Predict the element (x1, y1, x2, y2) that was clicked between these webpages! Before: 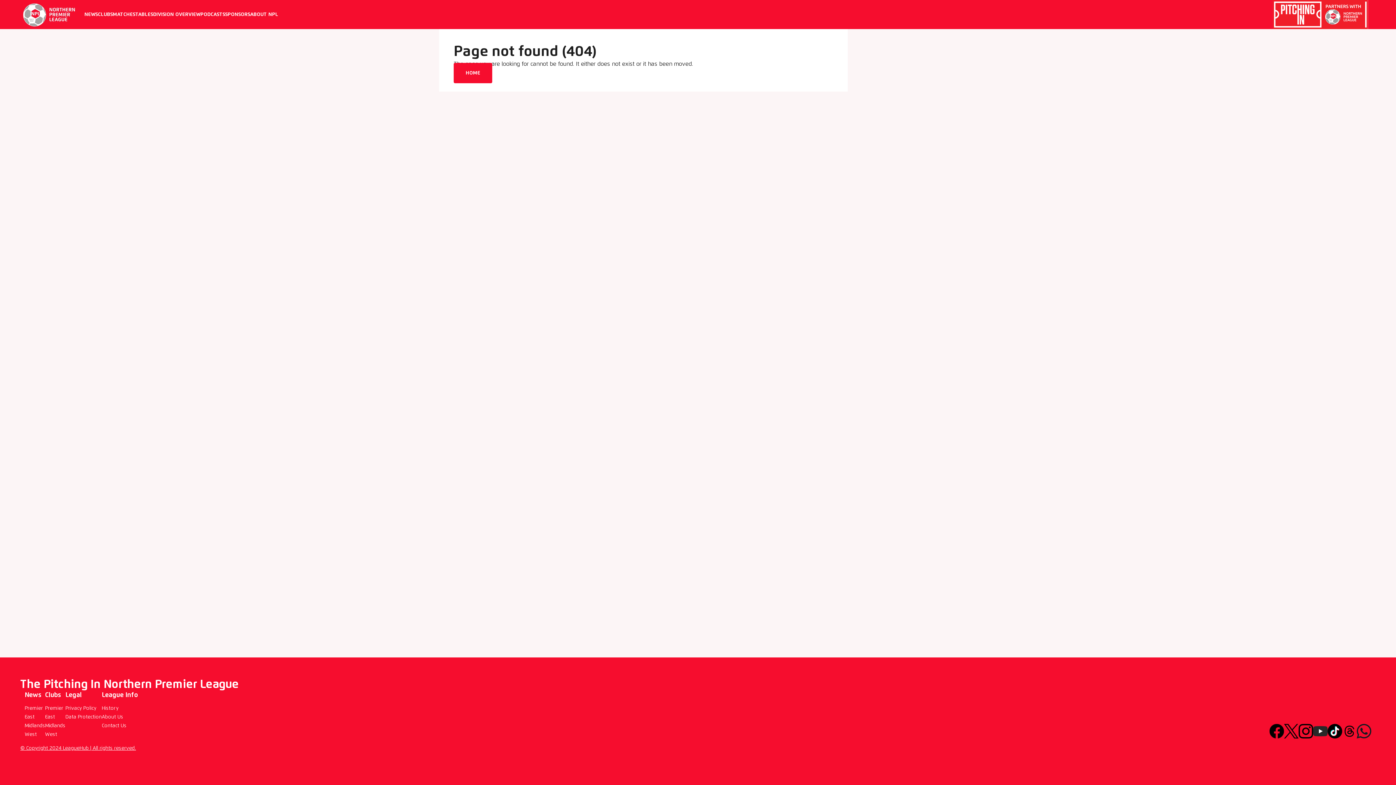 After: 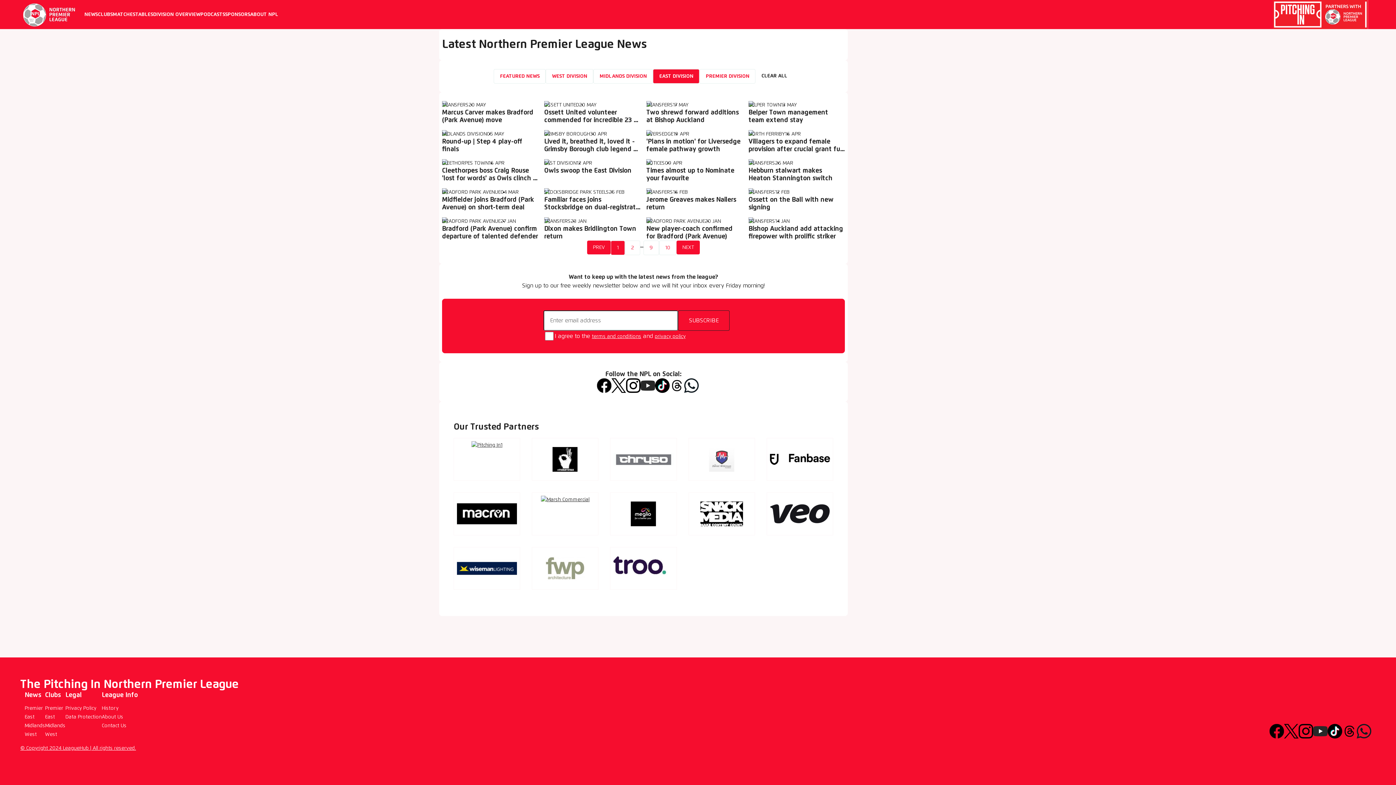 Action: label: East bbox: (24, 714, 34, 720)